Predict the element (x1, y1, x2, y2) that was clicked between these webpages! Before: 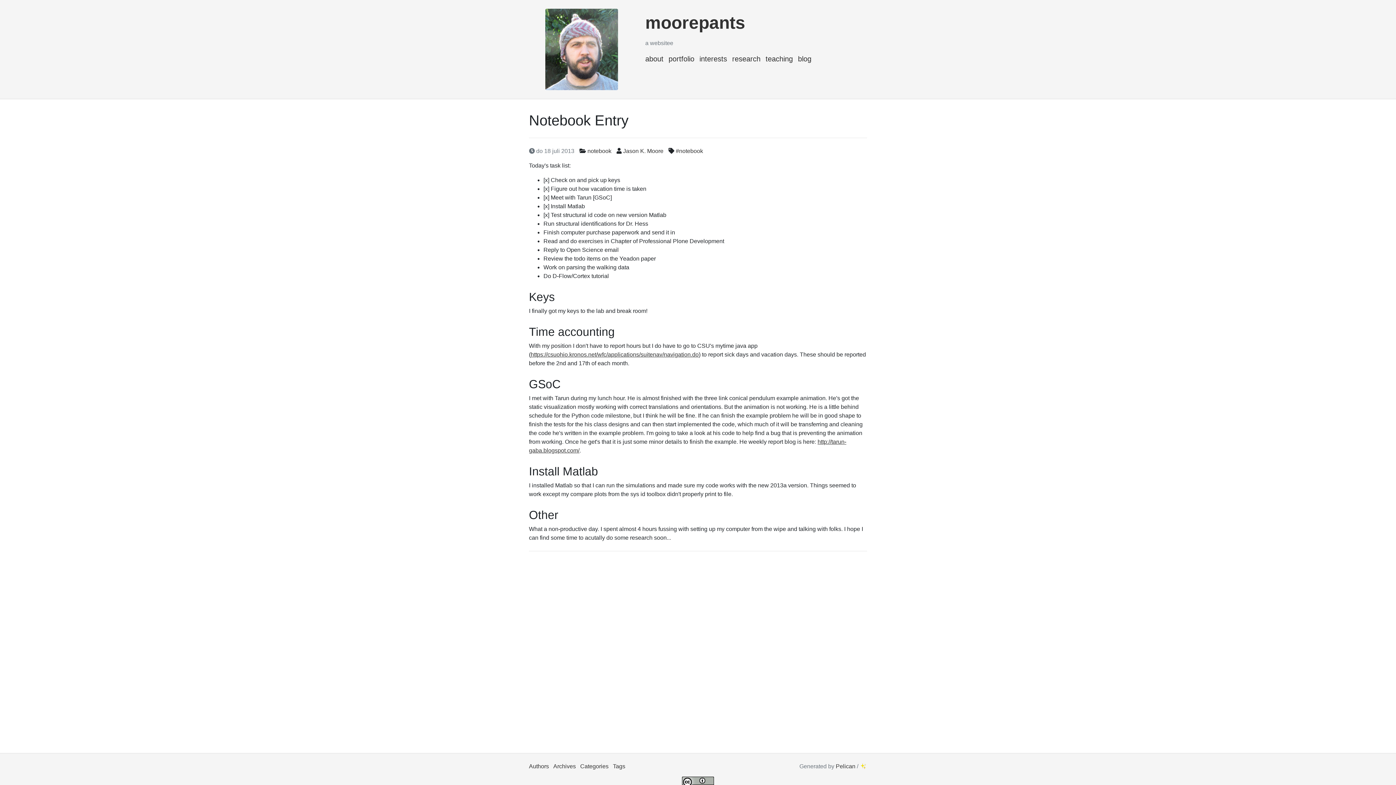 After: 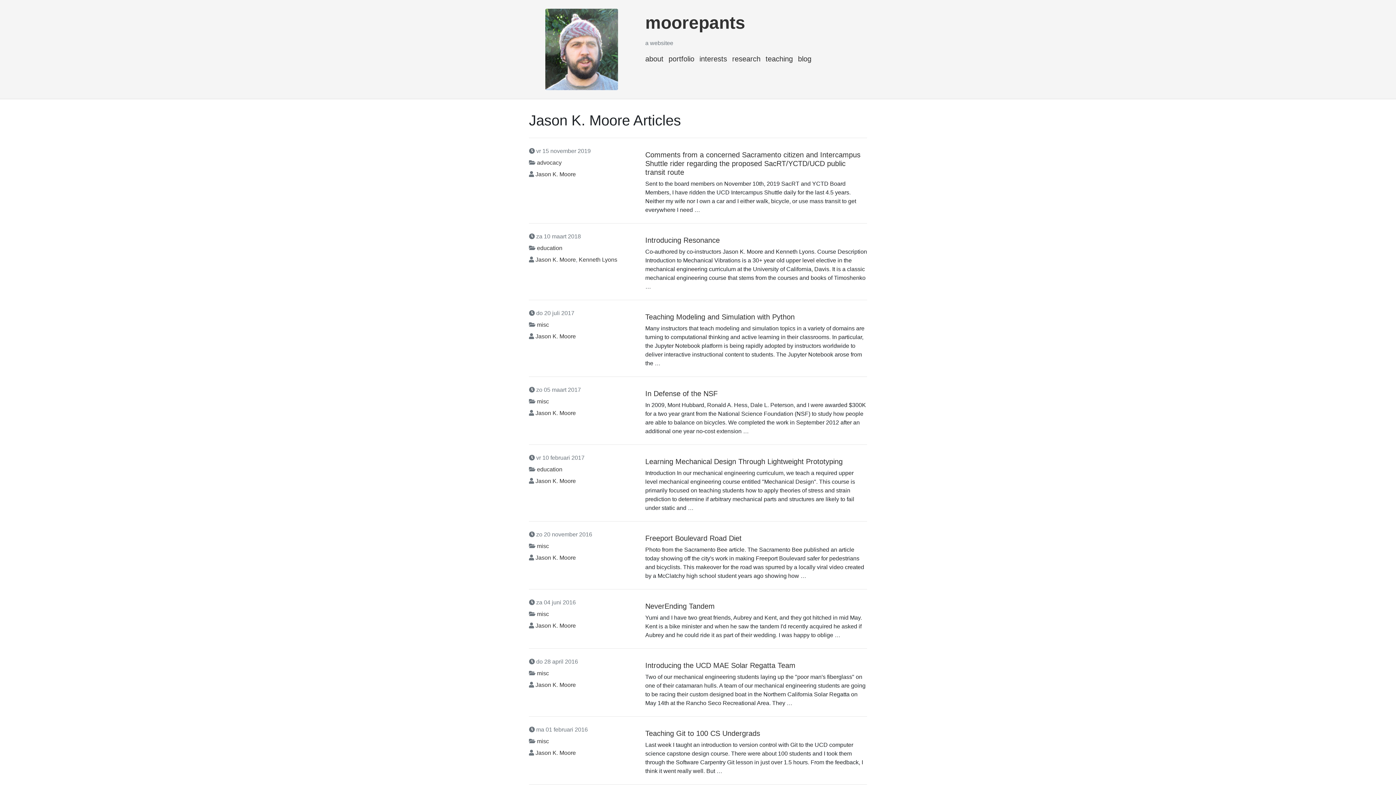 Action: label: Jason K. Moore bbox: (623, 148, 663, 154)